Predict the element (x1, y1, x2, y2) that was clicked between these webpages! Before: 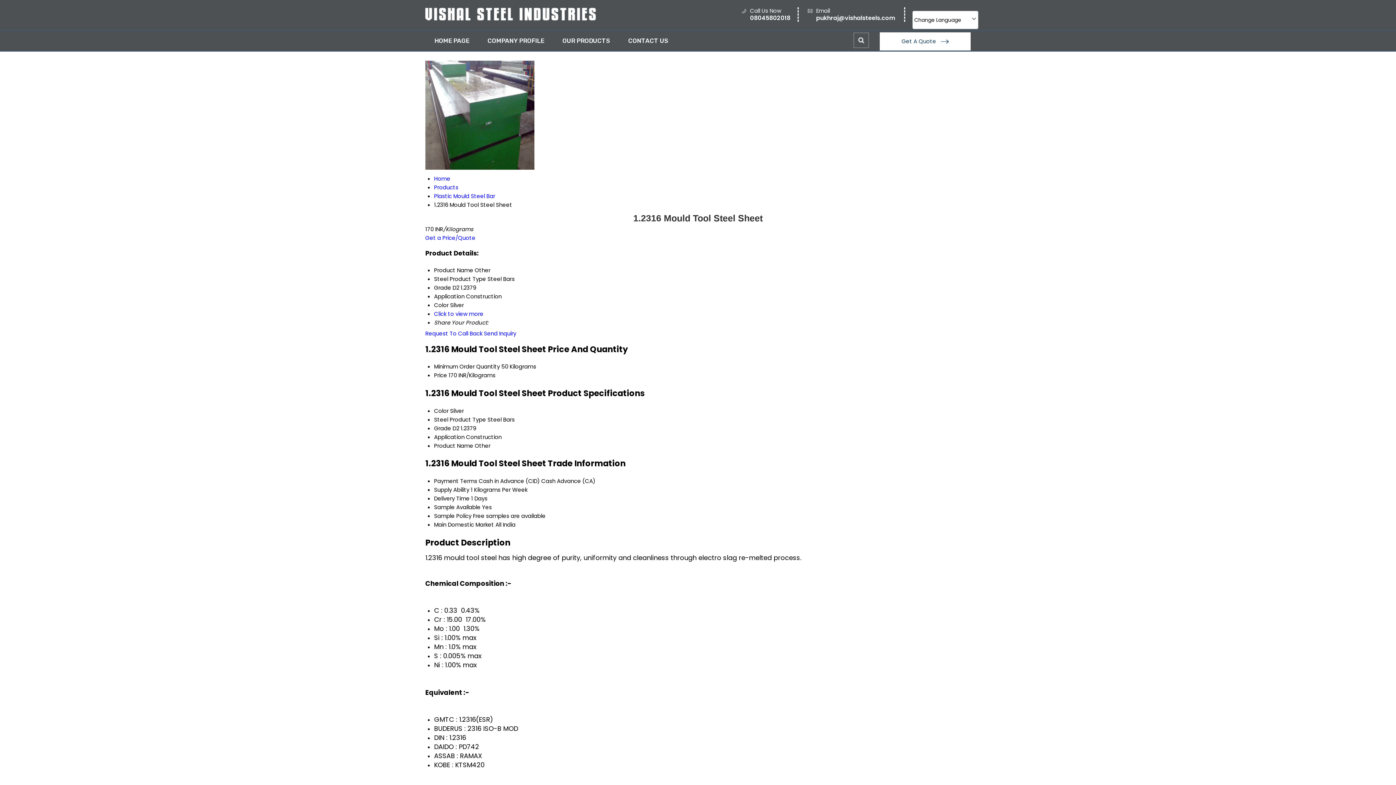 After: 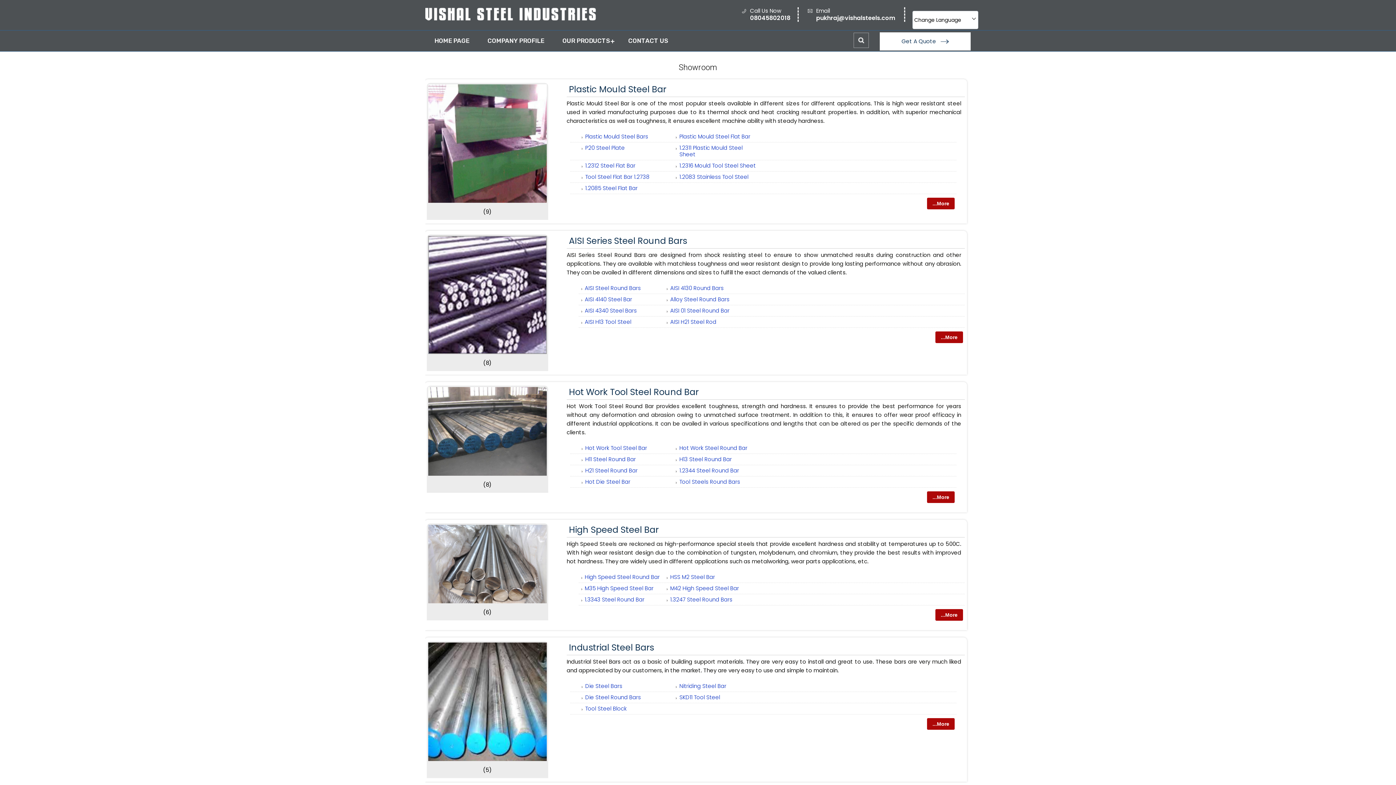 Action: label: Products bbox: (434, 183, 458, 191)